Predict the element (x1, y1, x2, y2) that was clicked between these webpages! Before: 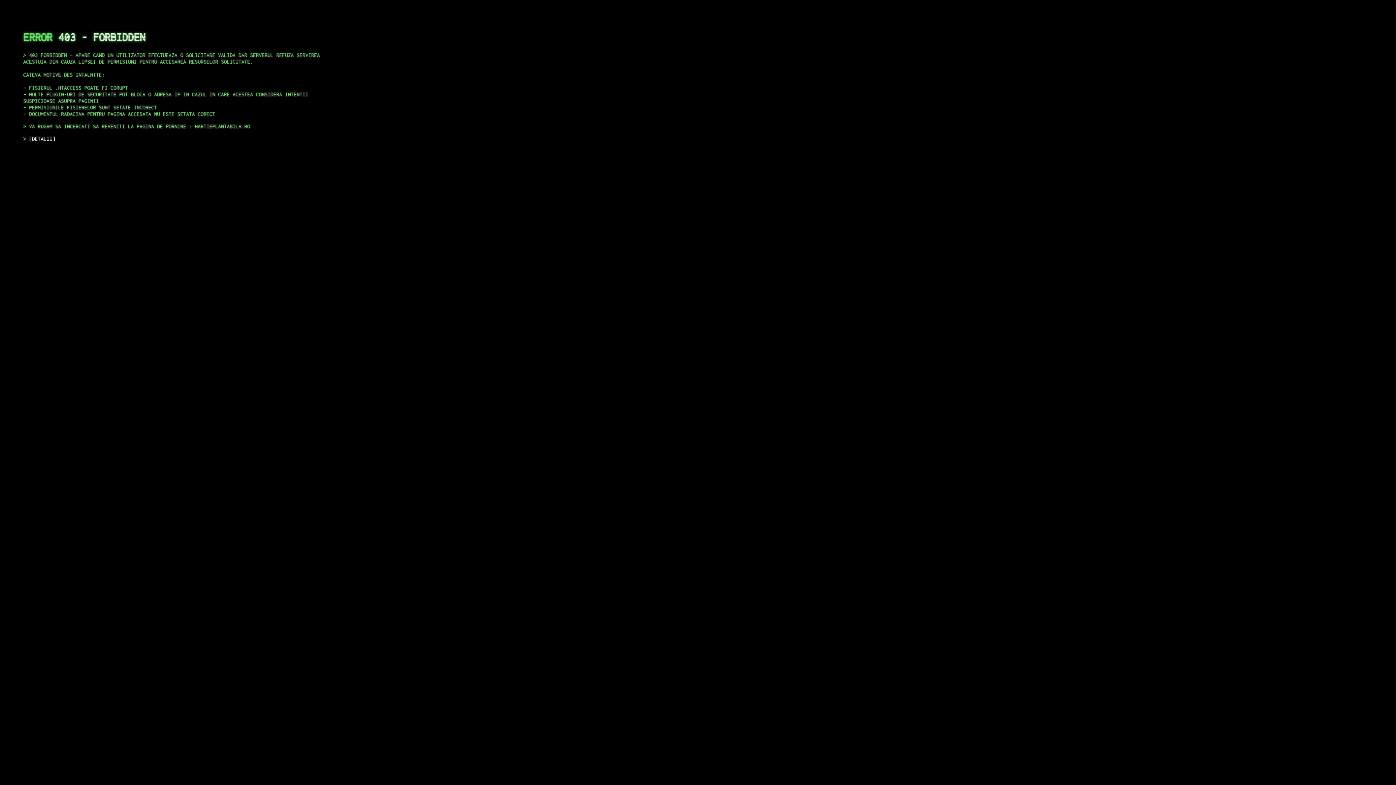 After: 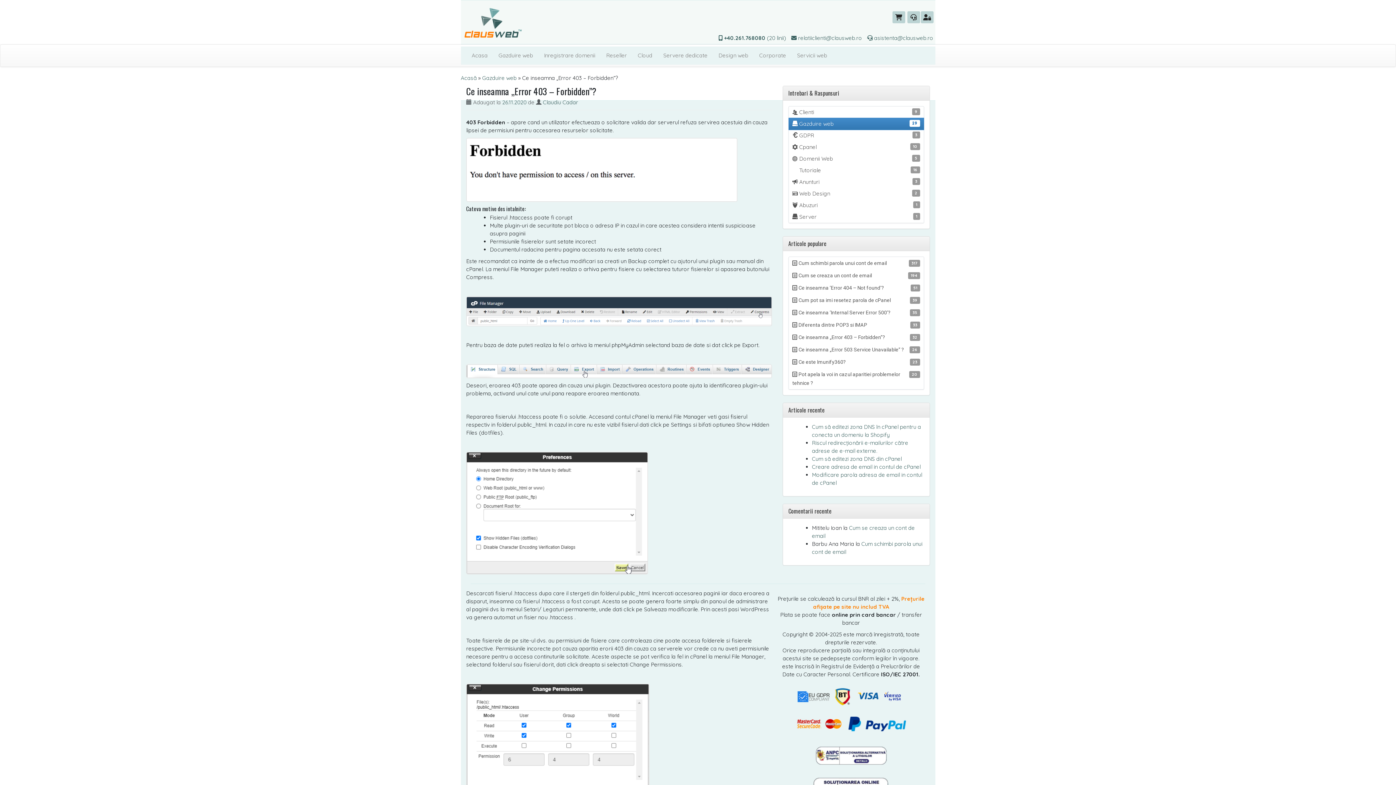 Action: label: DETALII bbox: (29, 135, 55, 141)